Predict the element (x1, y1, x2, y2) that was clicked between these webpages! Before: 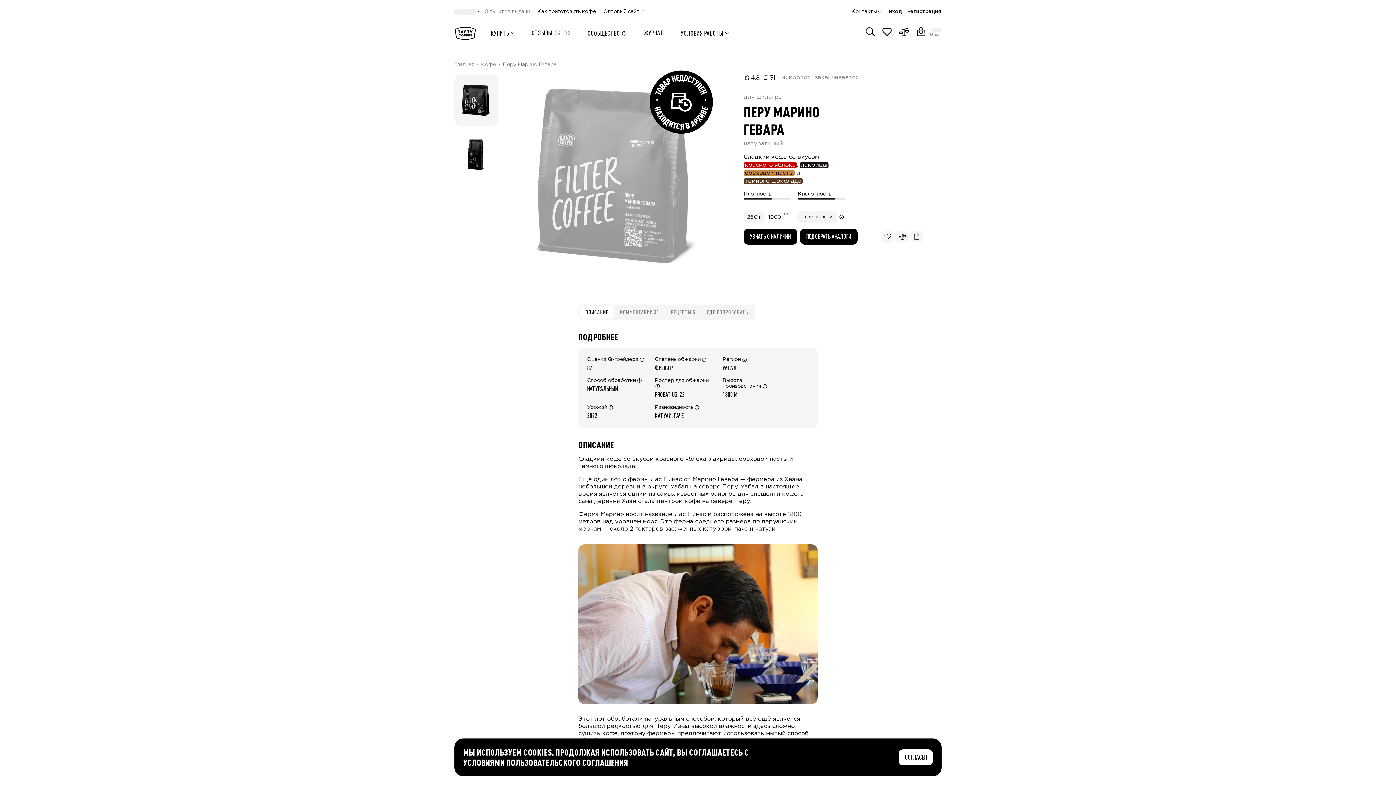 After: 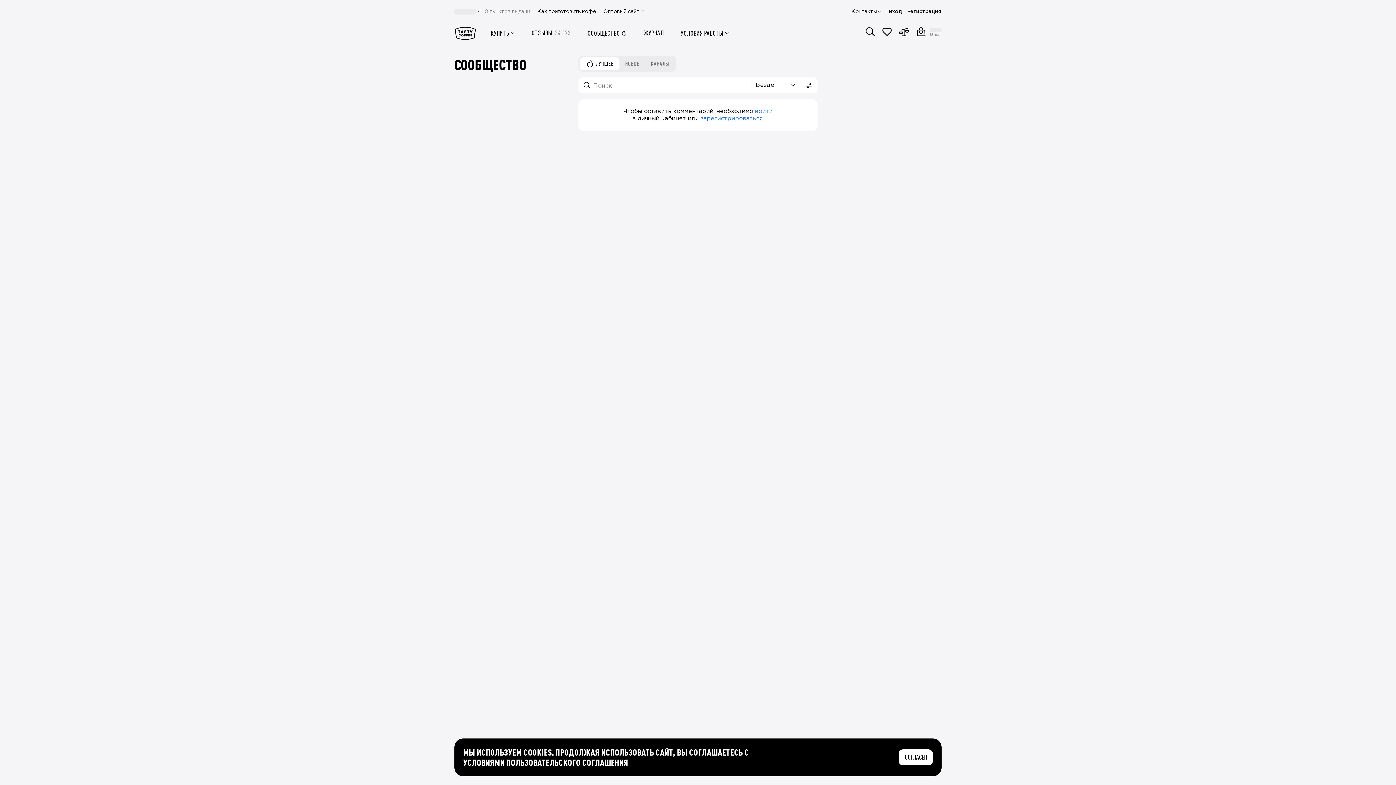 Action: bbox: (587, 29, 620, 36) label: СООБЩЕСТВО